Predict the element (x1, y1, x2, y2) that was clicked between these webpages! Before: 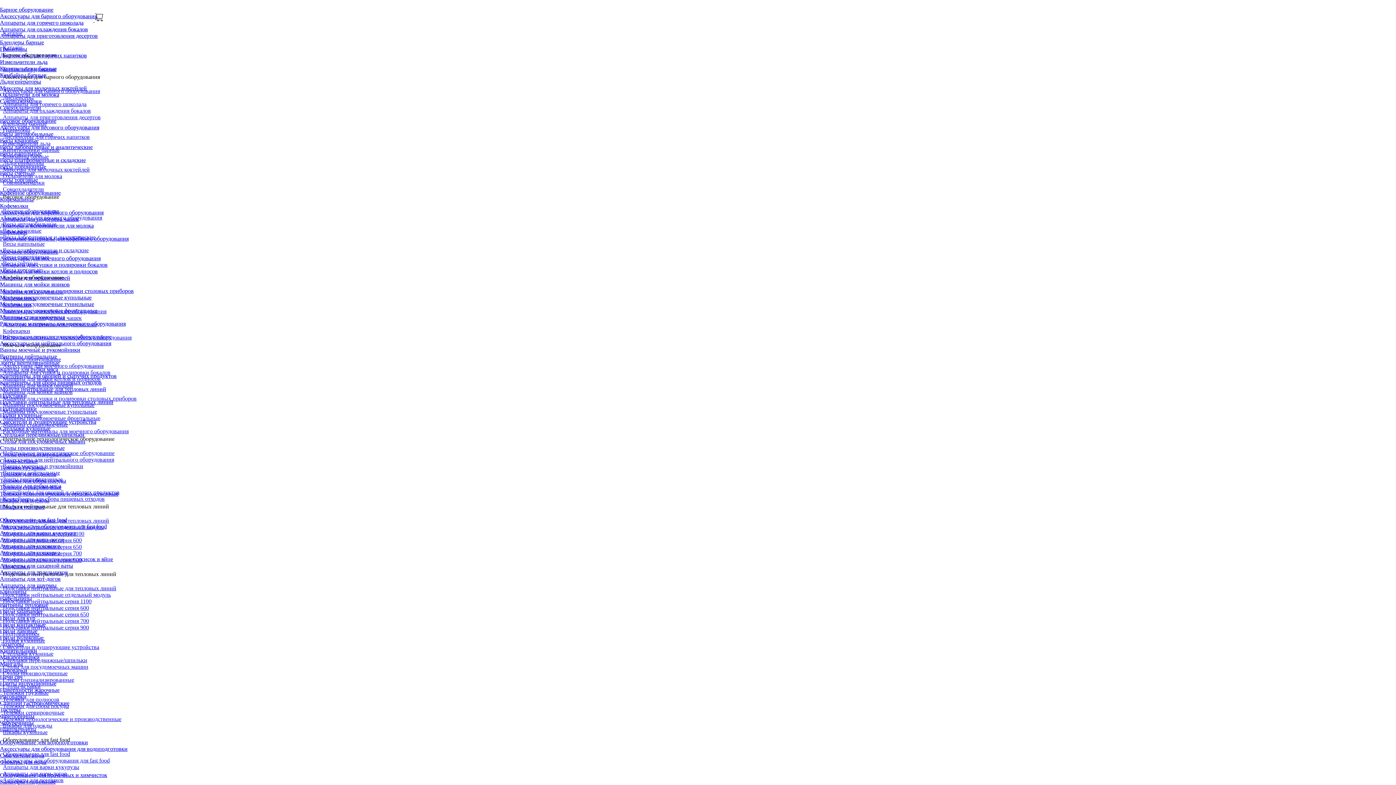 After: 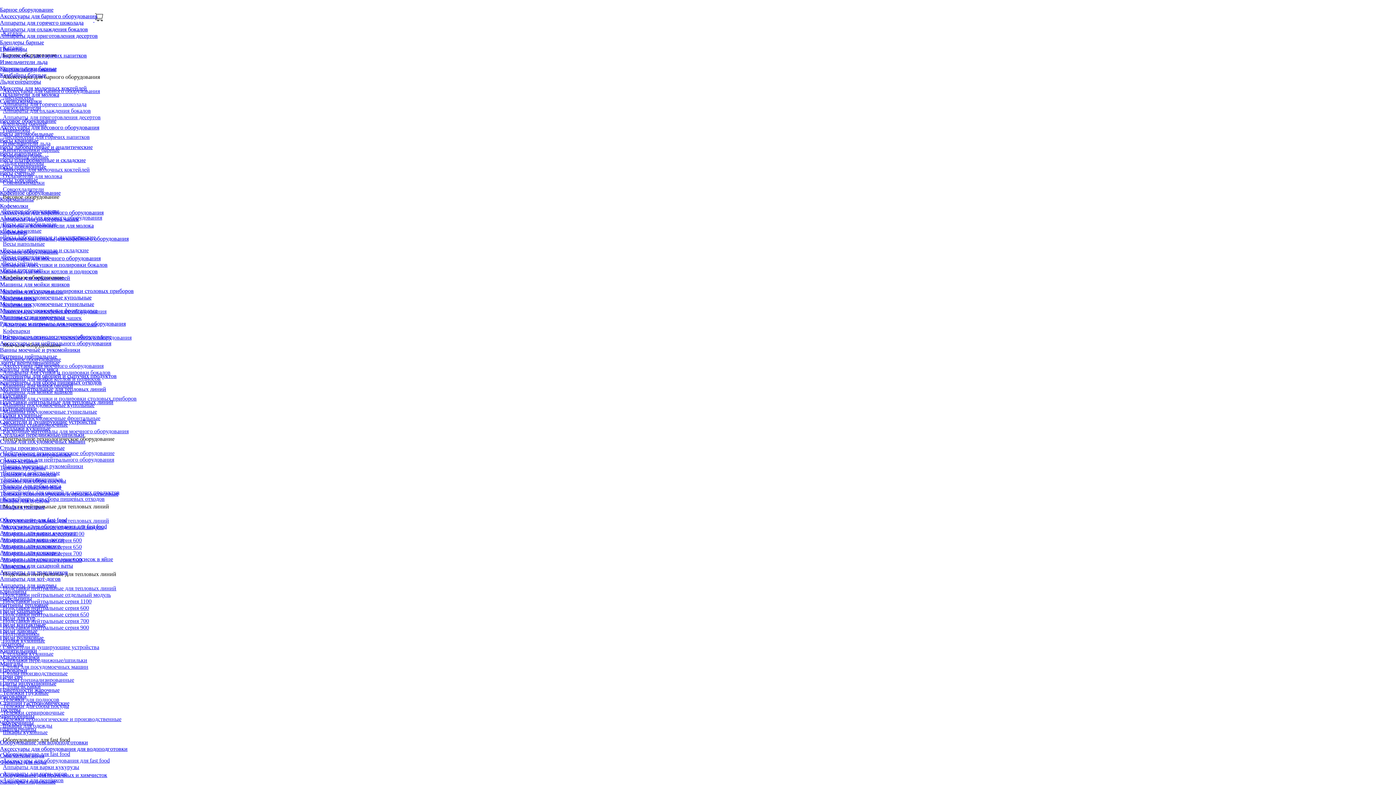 Action: bbox: (0, 477, 66, 484) label: Тележки для сбора посуды